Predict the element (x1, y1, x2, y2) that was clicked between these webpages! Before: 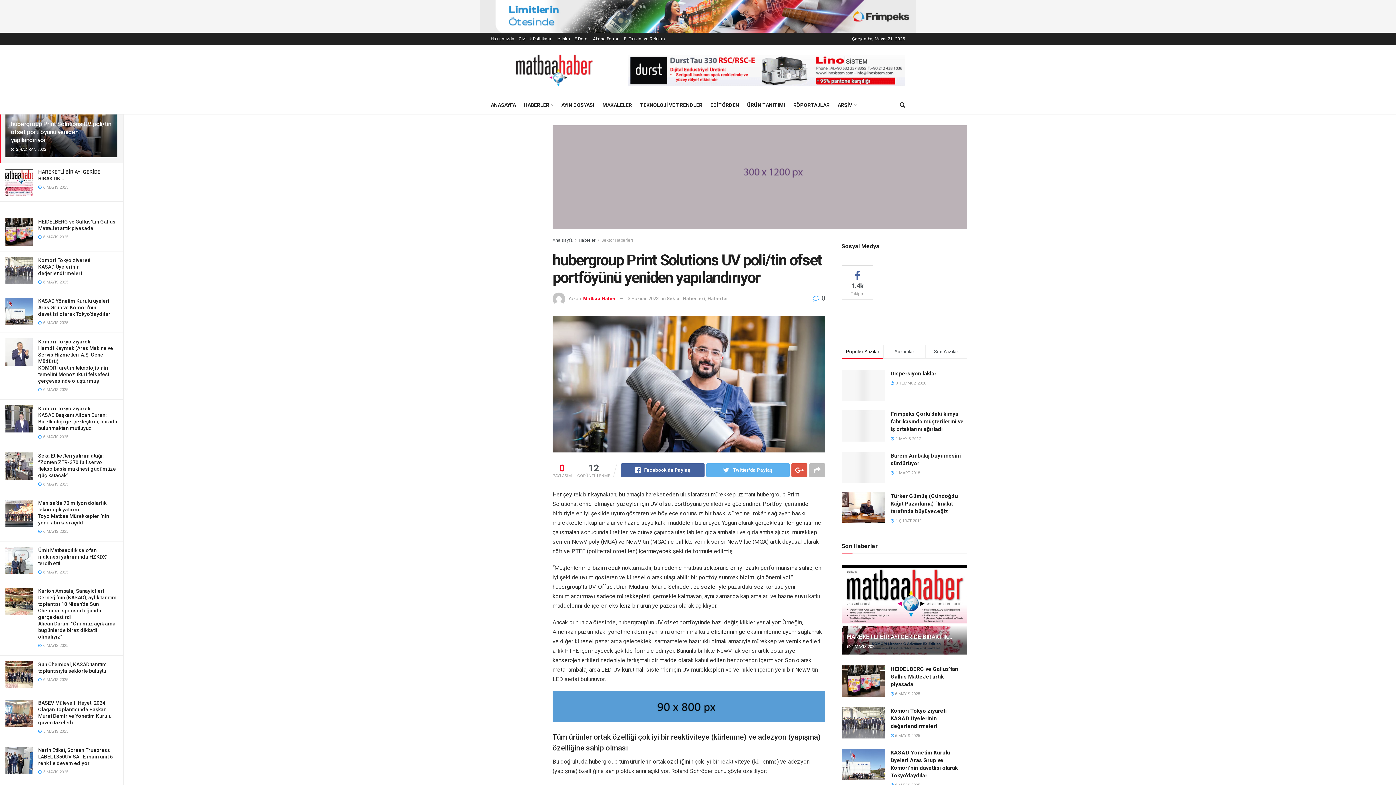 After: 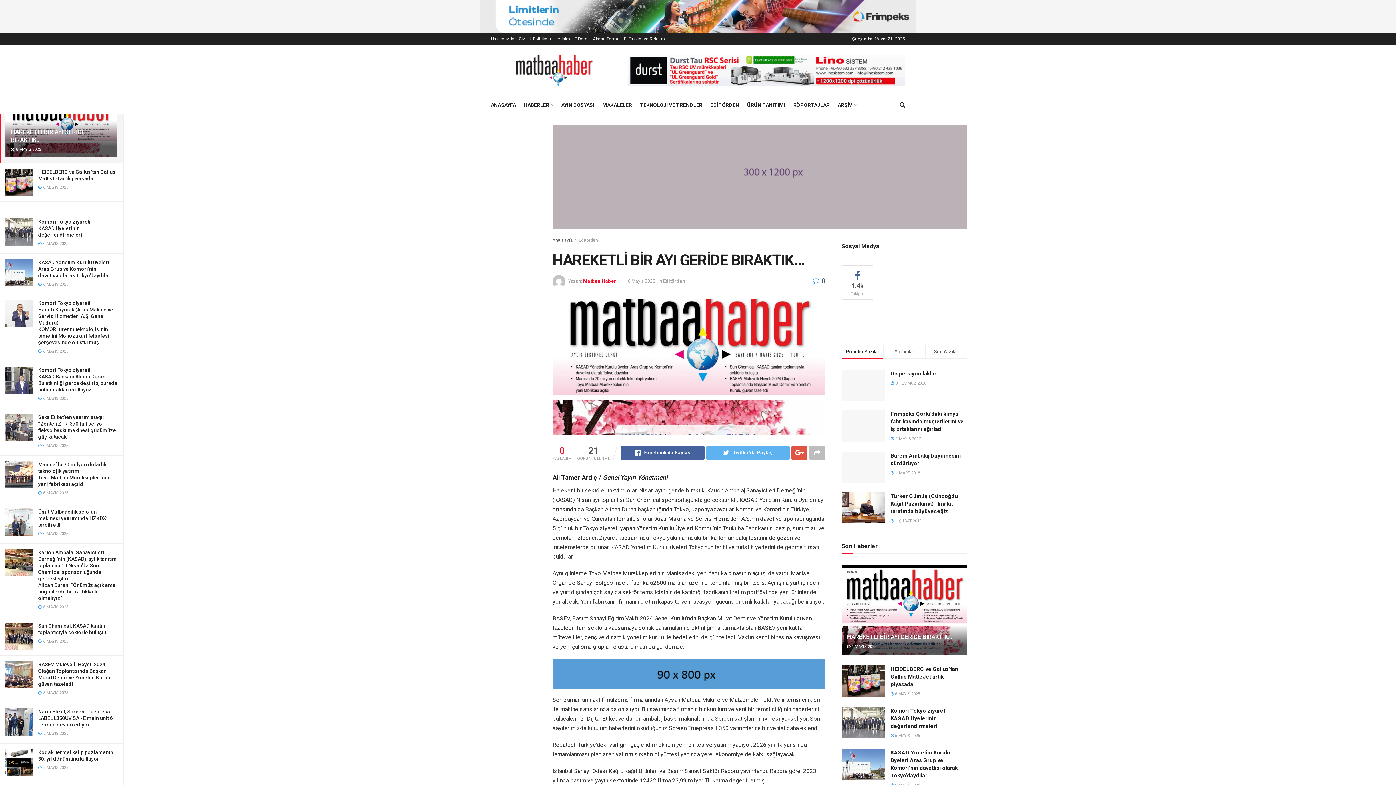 Action: label: HAREKETLİ BİR AYI GERİDE BIRAKTIK… bbox: (847, 633, 952, 640)